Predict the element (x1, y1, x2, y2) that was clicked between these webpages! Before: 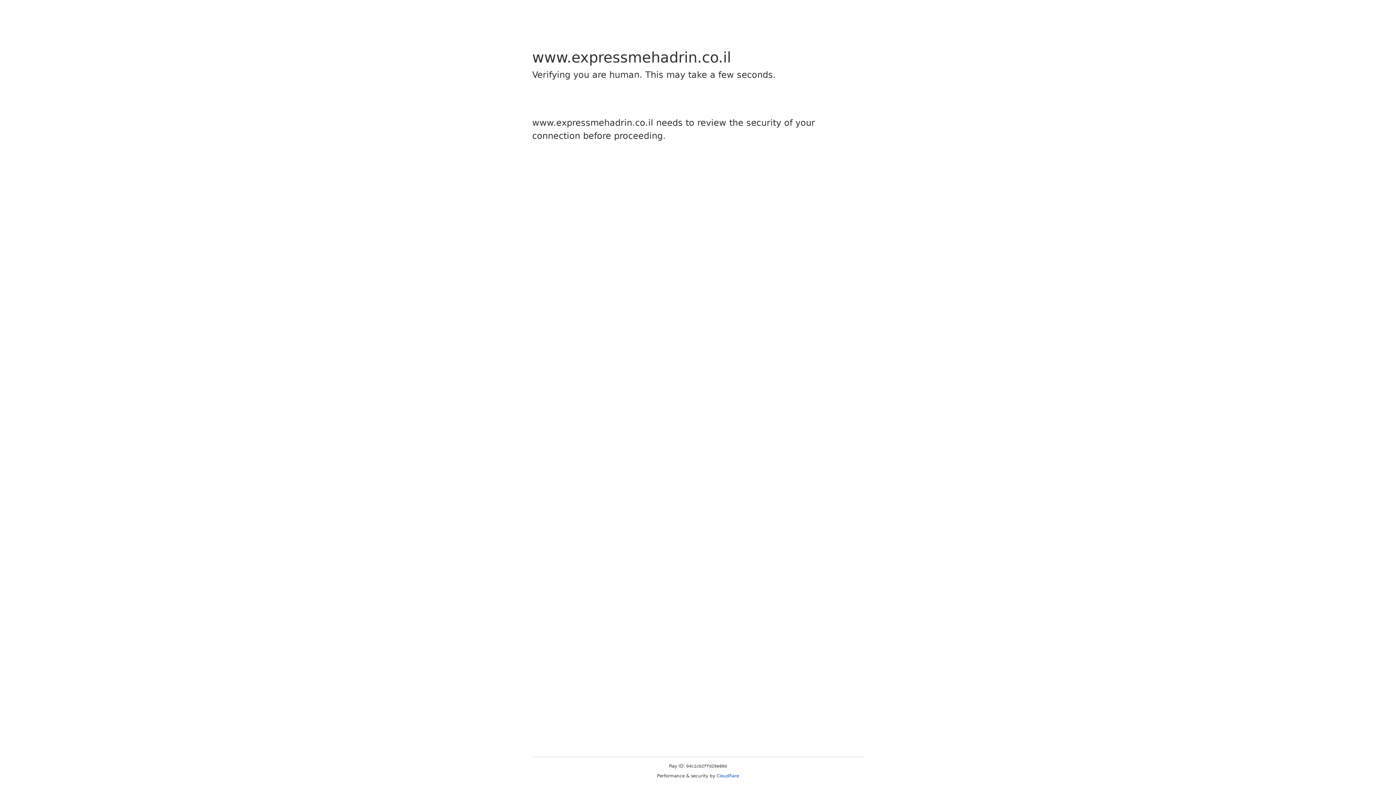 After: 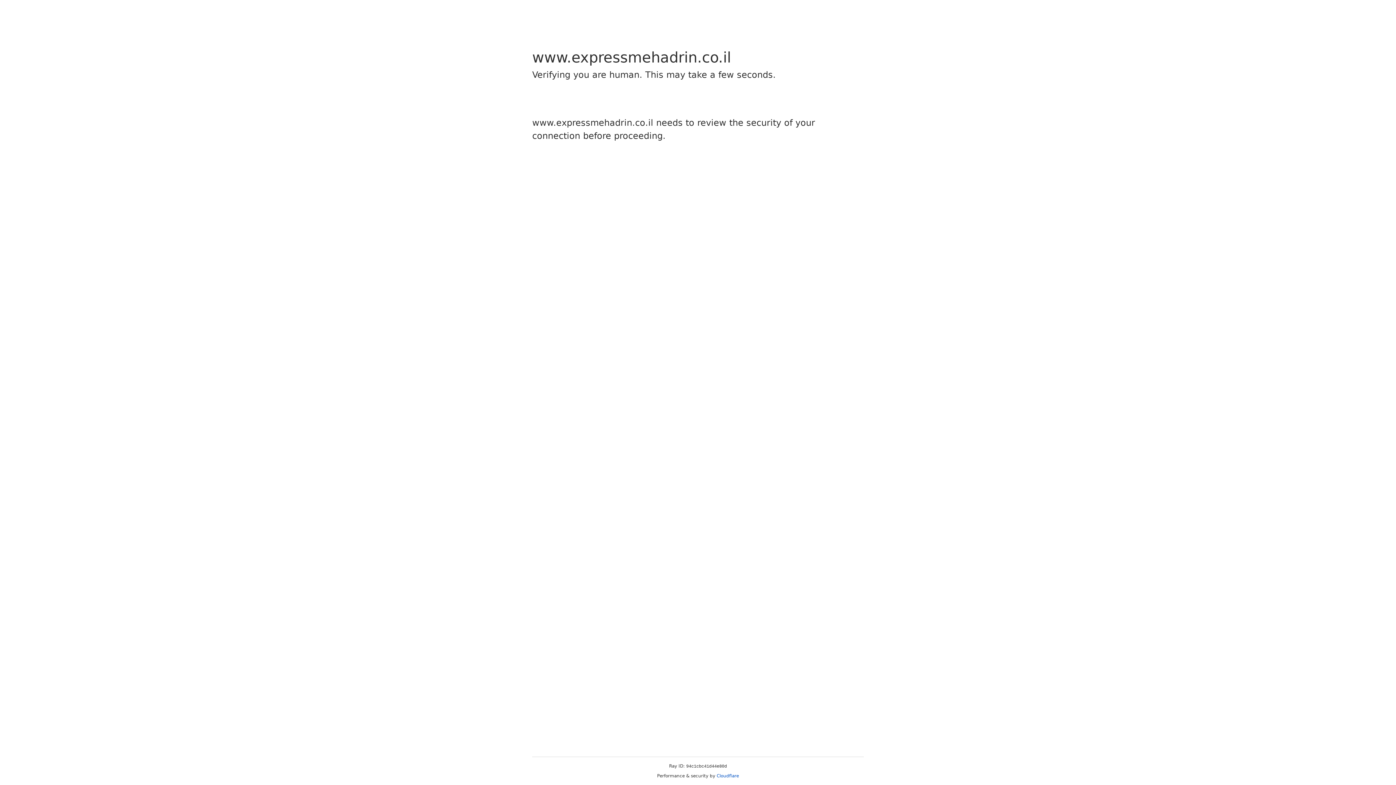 Action: label: Cloudflare bbox: (716, 773, 739, 778)